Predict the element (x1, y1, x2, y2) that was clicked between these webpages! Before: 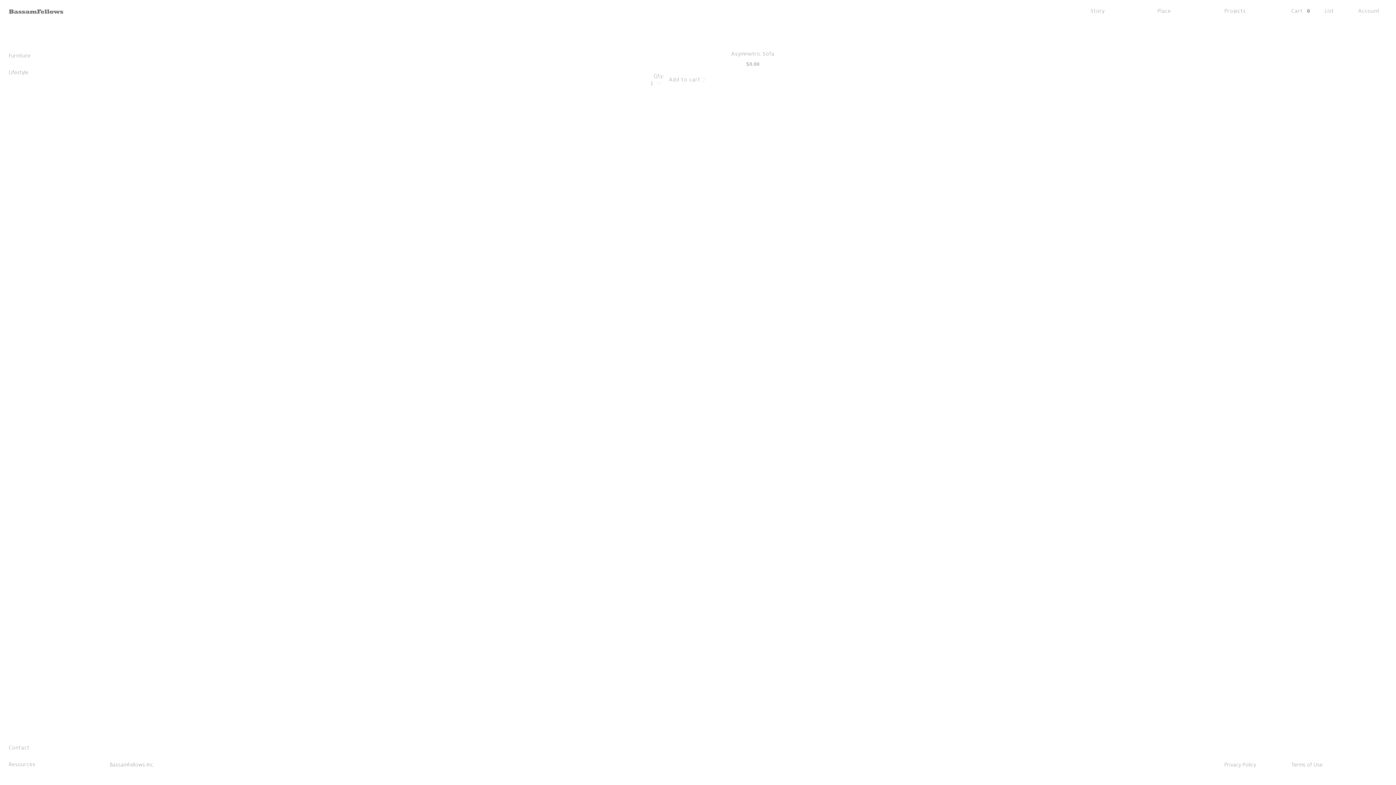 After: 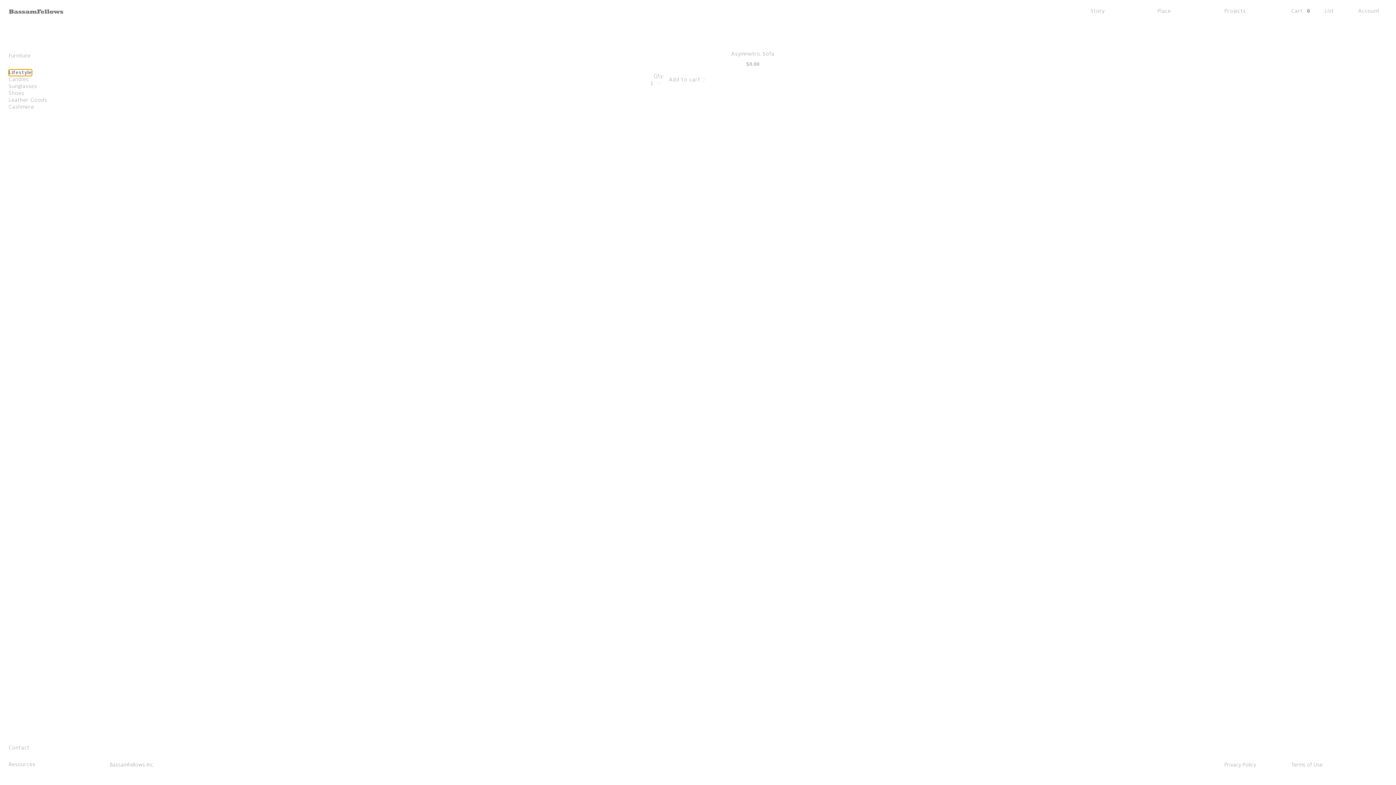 Action: bbox: (8, 69, 28, 76) label: Lifestyle